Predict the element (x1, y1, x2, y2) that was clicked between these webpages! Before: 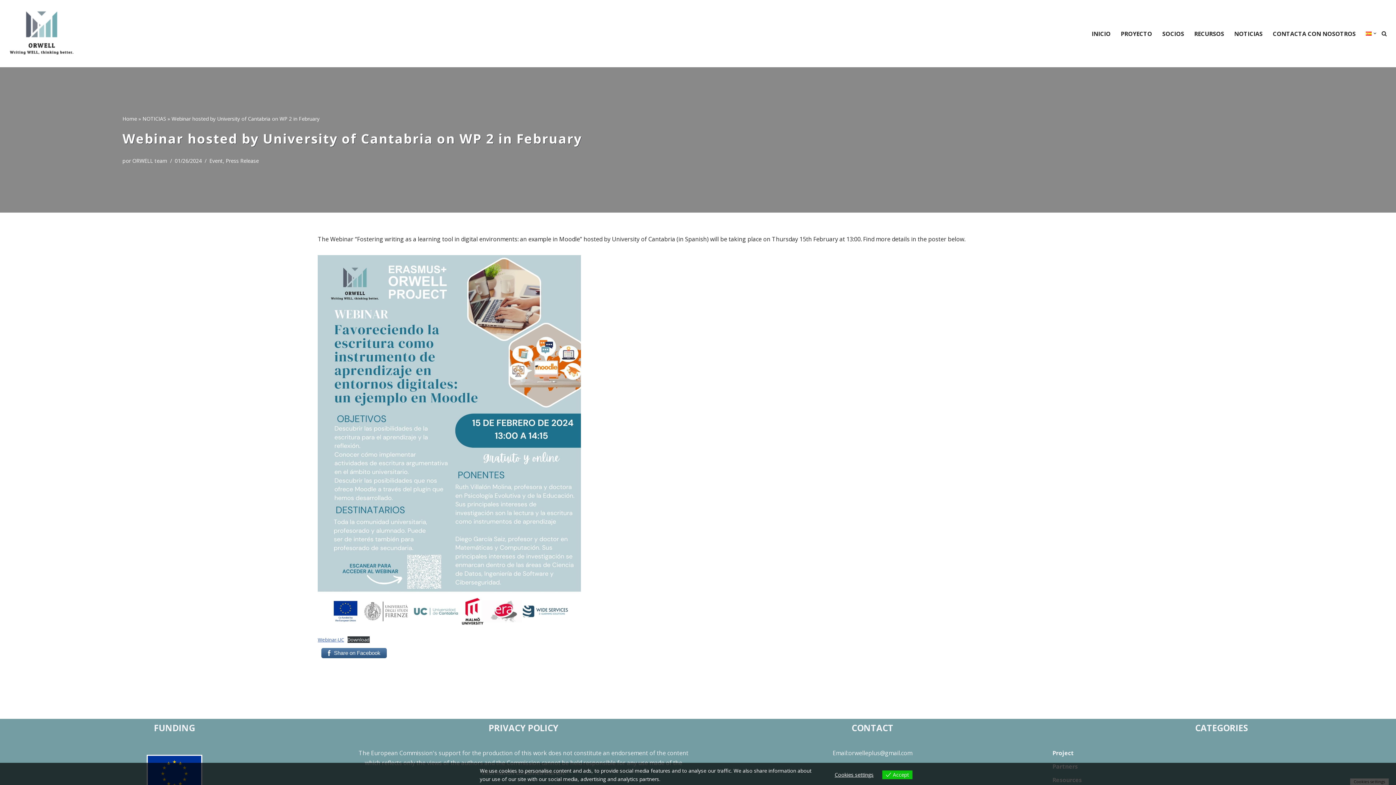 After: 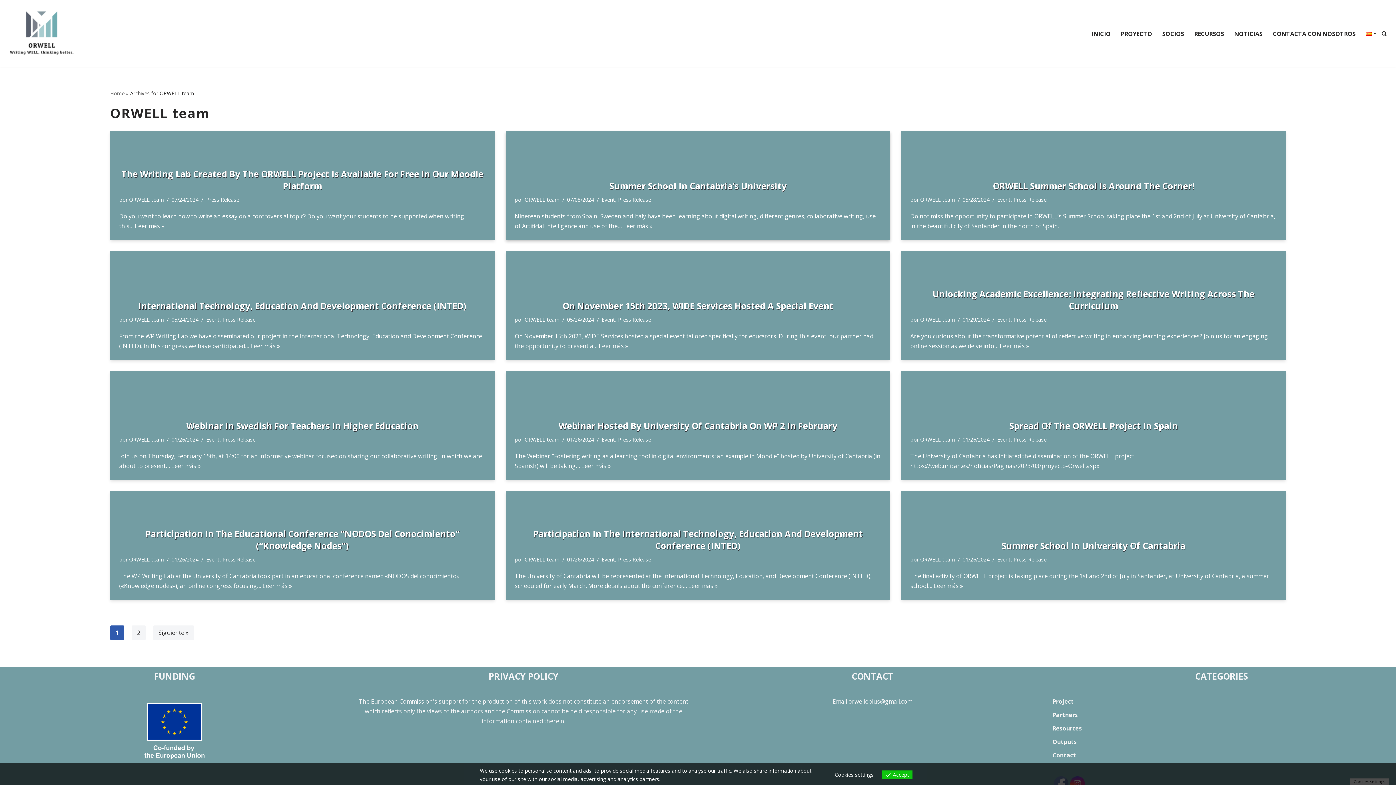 Action: label: ORWELL team bbox: (132, 157, 167, 164)